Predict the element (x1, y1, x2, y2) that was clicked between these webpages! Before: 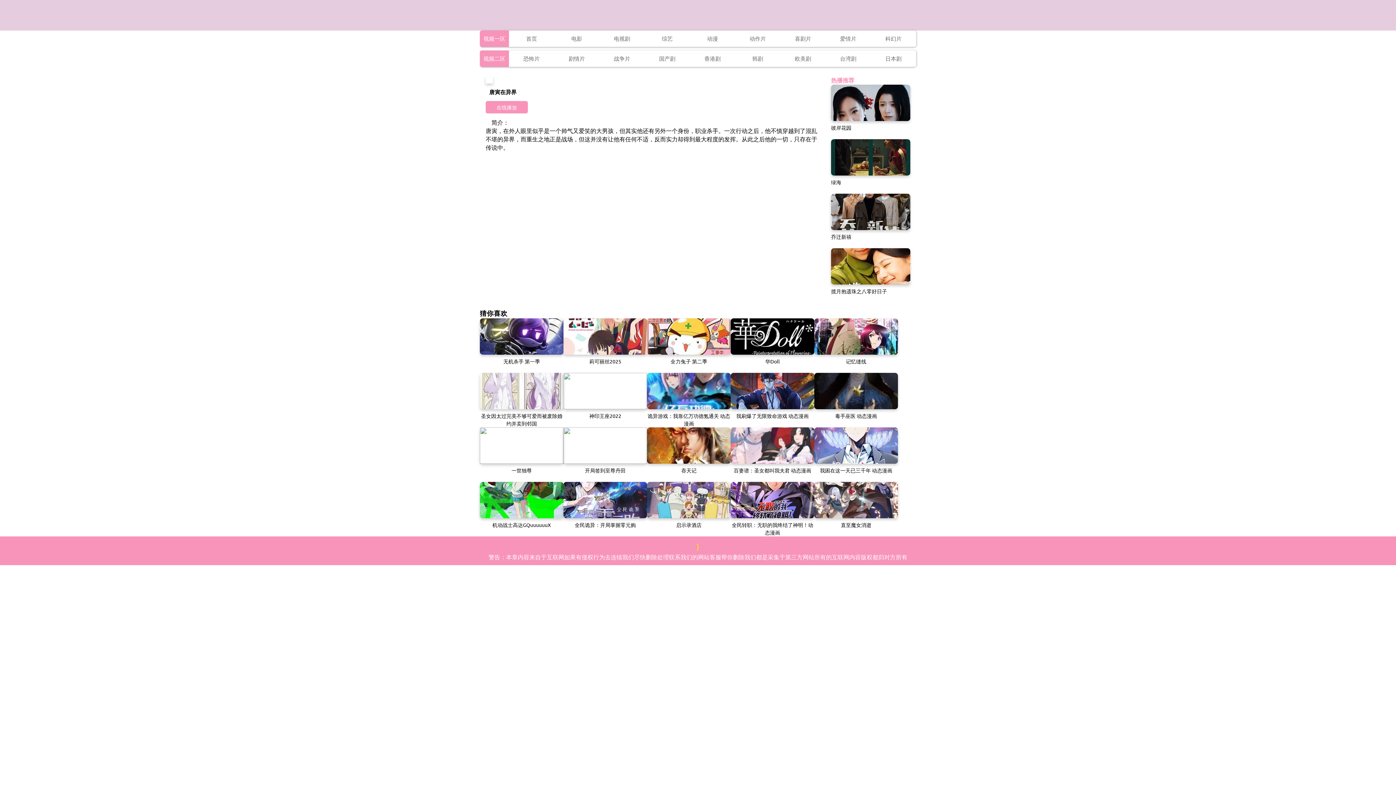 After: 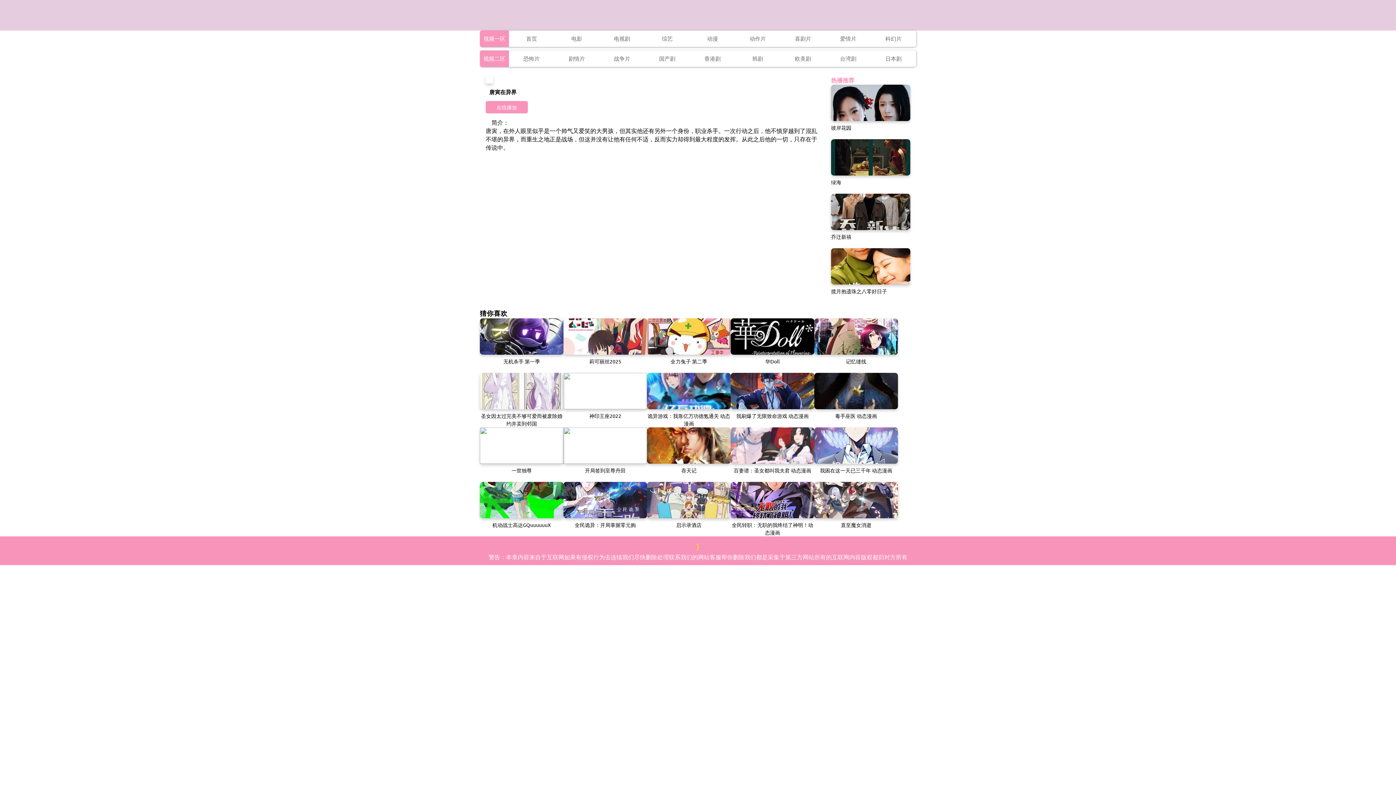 Action: bbox: (568, 54, 585, 61) label: 剧情片